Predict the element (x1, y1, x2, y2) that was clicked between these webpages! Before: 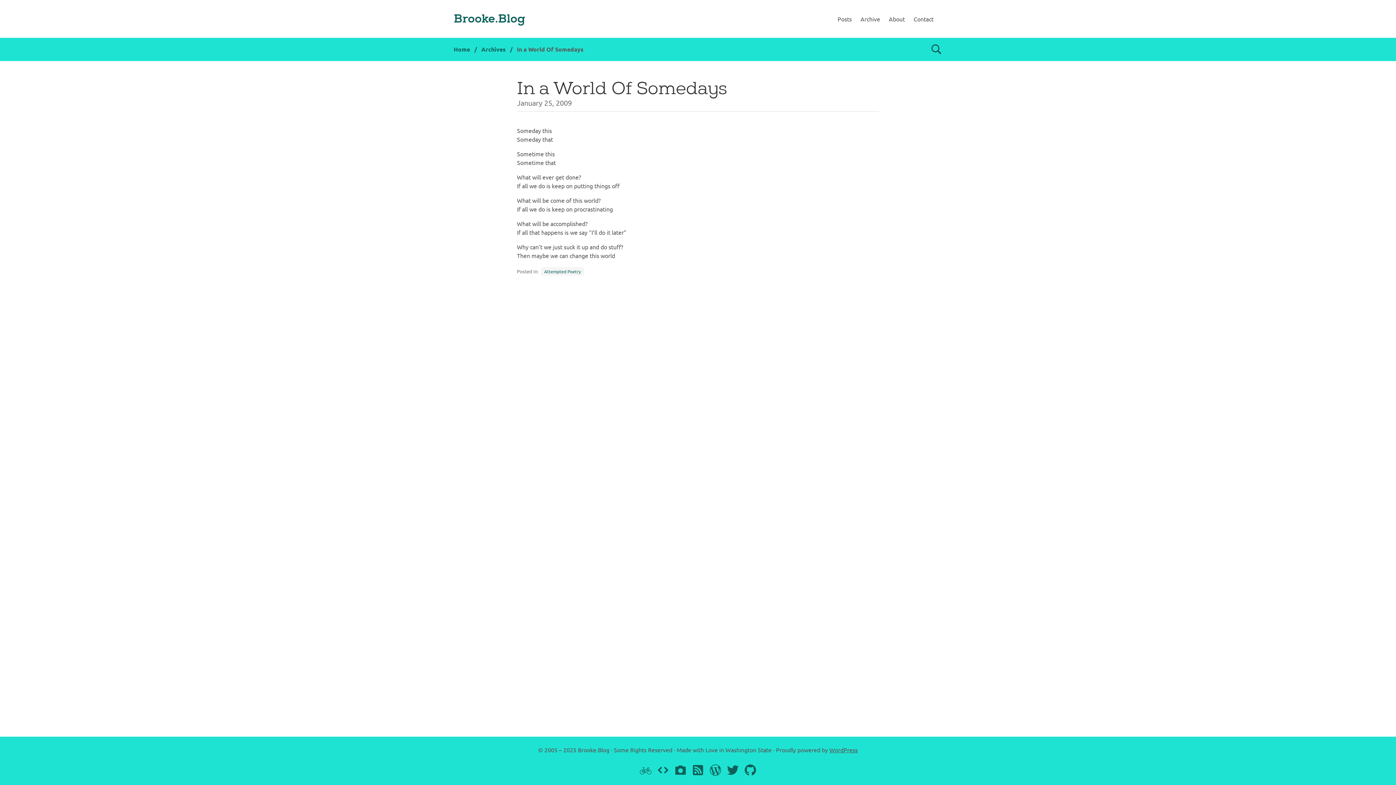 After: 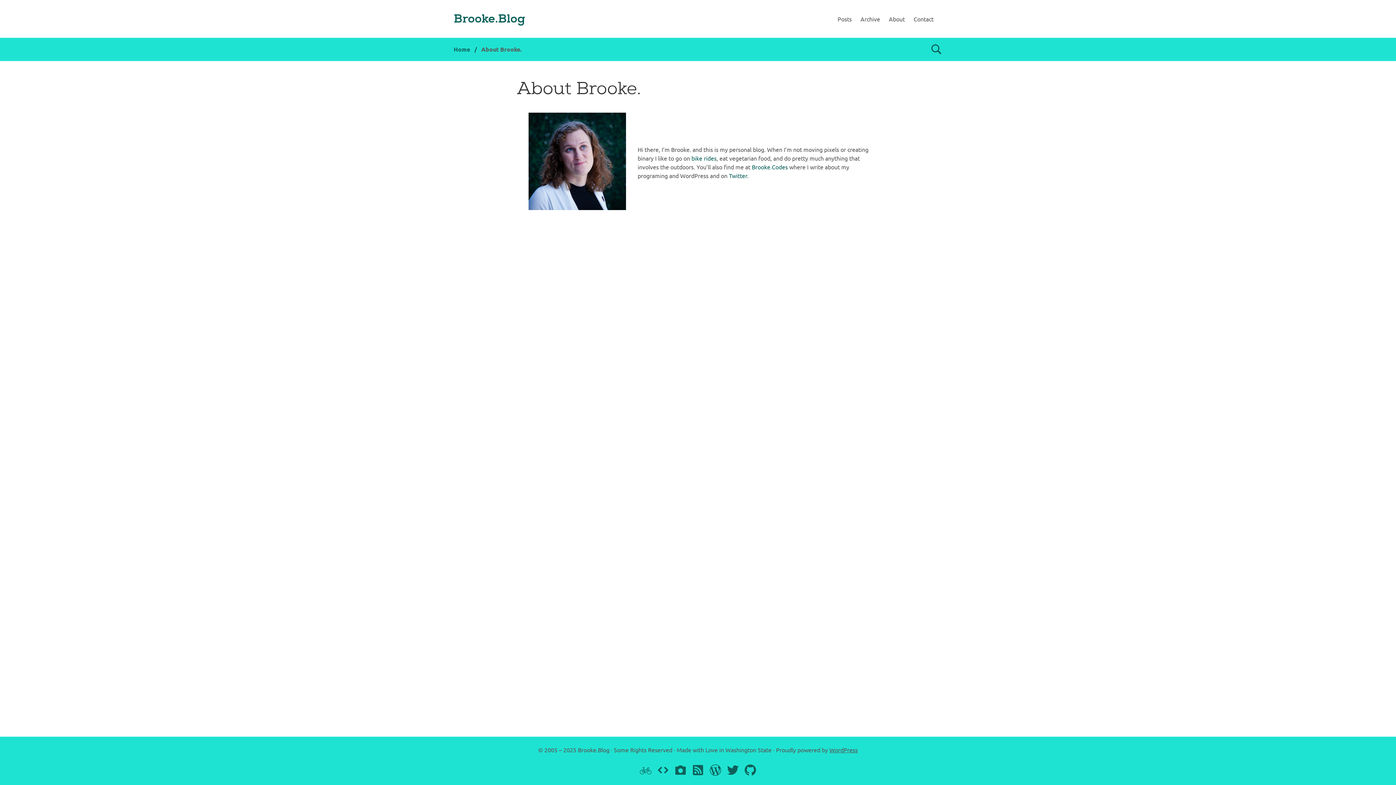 Action: bbox: (884, 11, 909, 26) label: About